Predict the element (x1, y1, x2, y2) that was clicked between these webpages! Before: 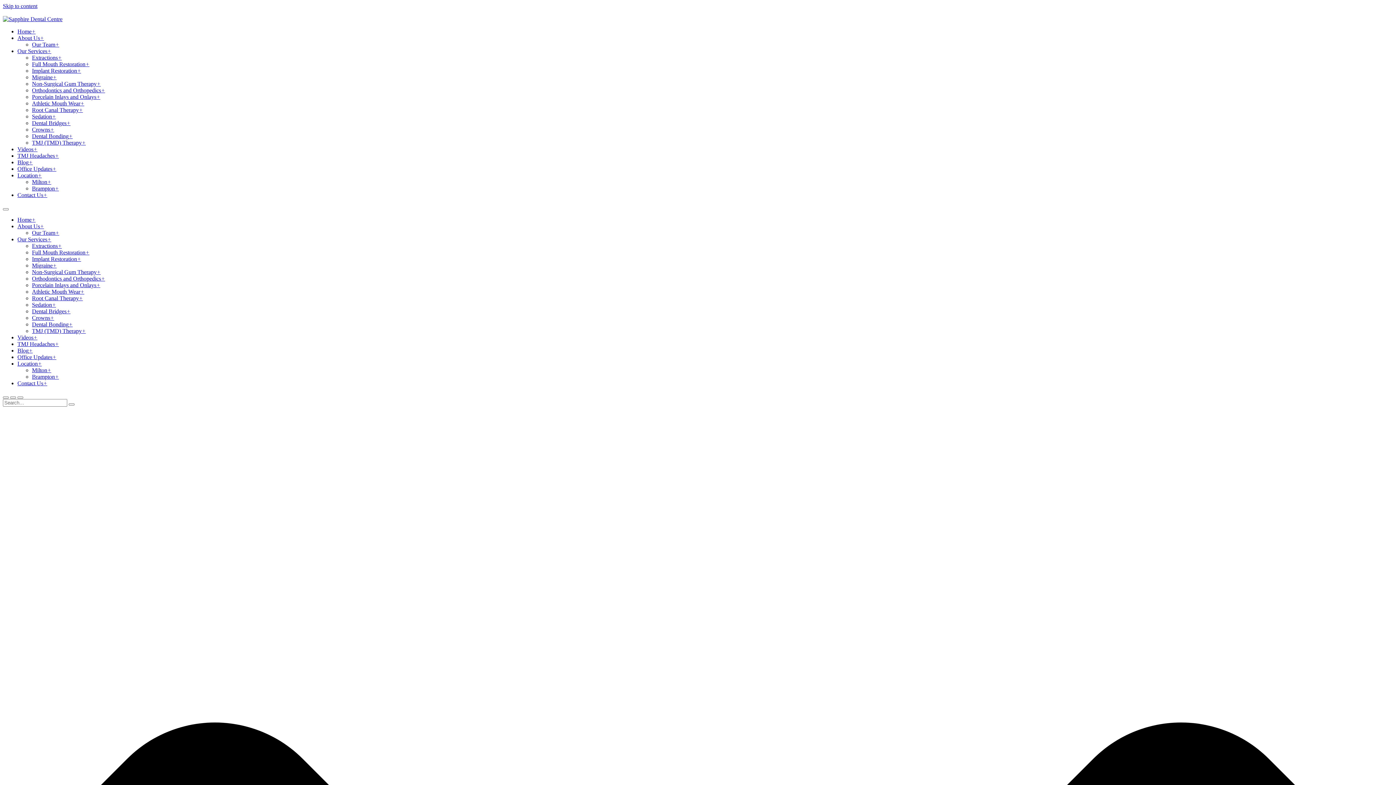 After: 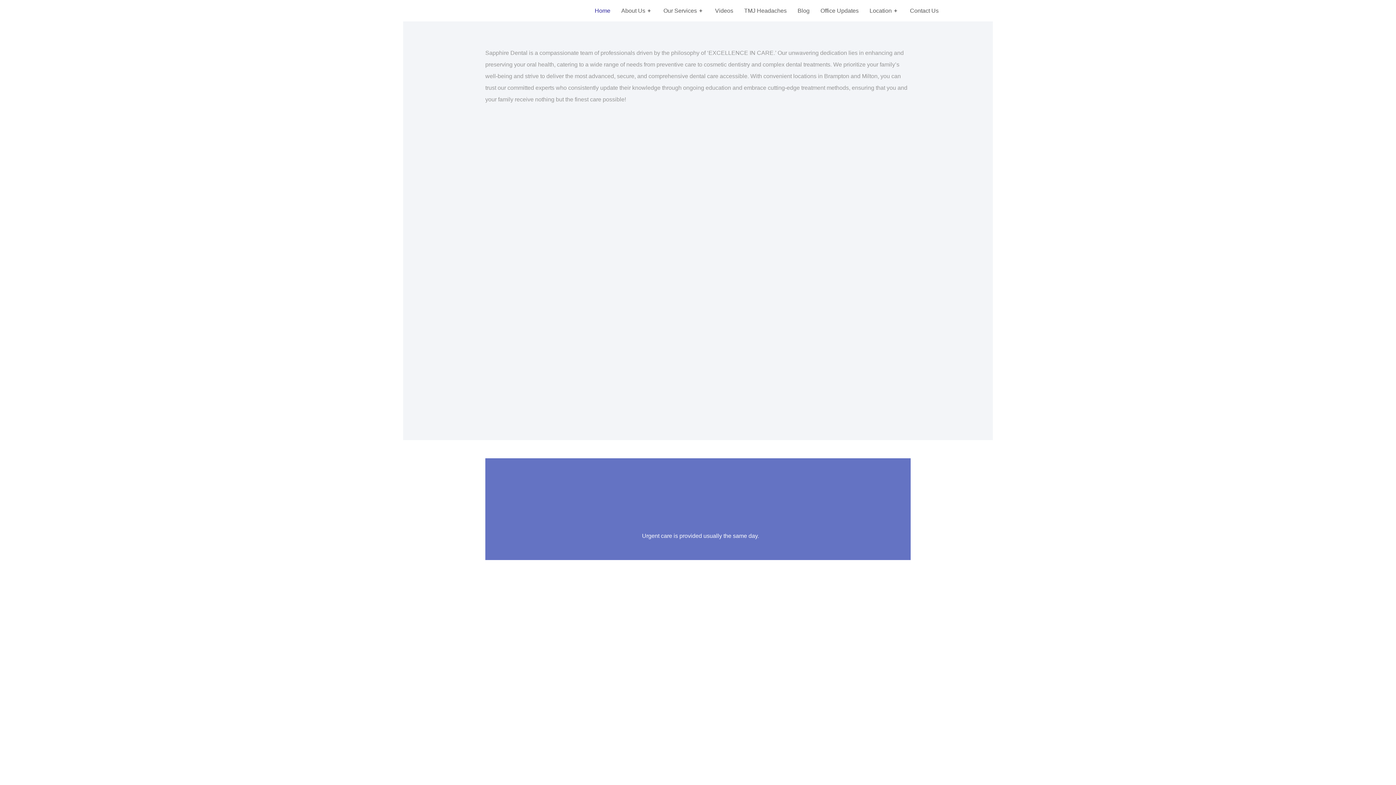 Action: bbox: (68, 403, 74, 405)